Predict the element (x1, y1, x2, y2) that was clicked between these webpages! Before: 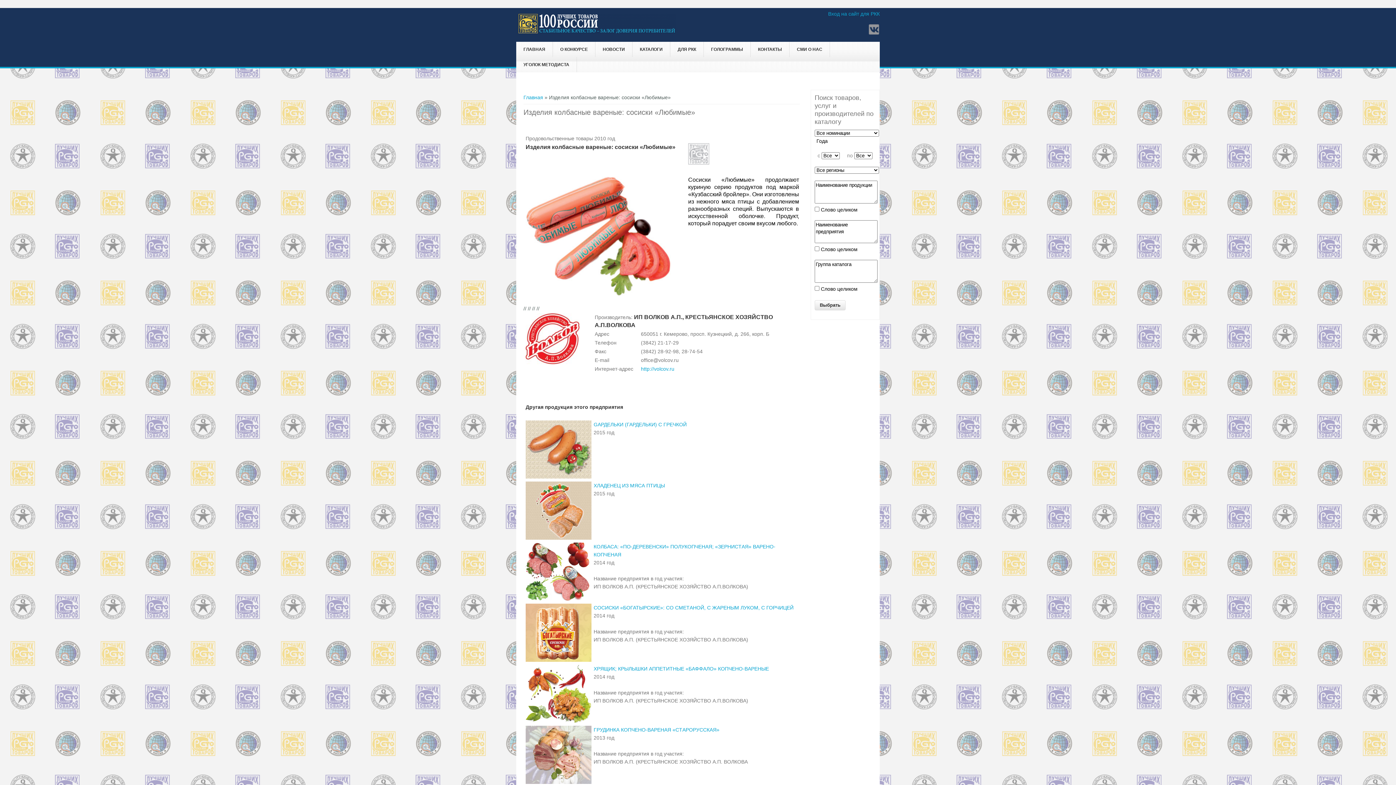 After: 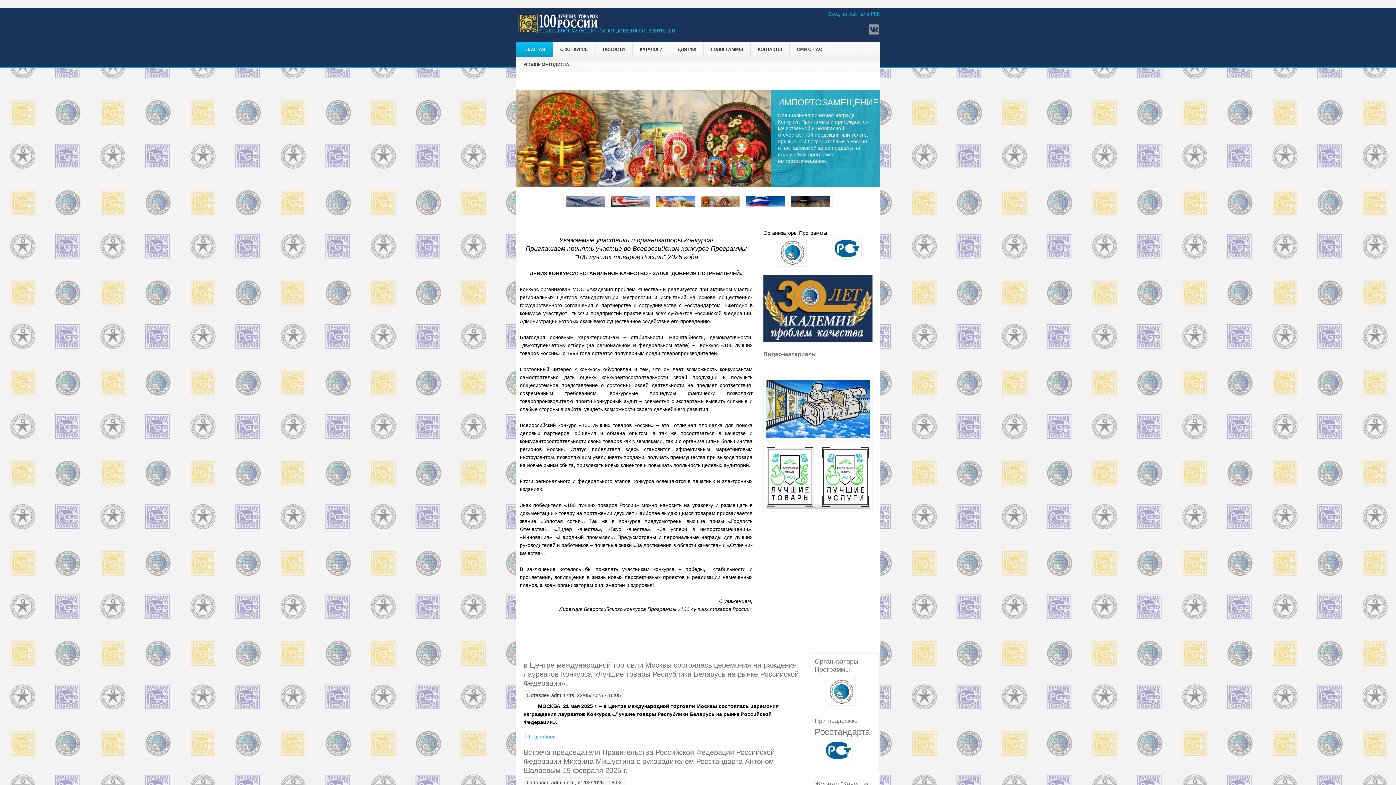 Action: bbox: (523, 94, 543, 100) label: Главная